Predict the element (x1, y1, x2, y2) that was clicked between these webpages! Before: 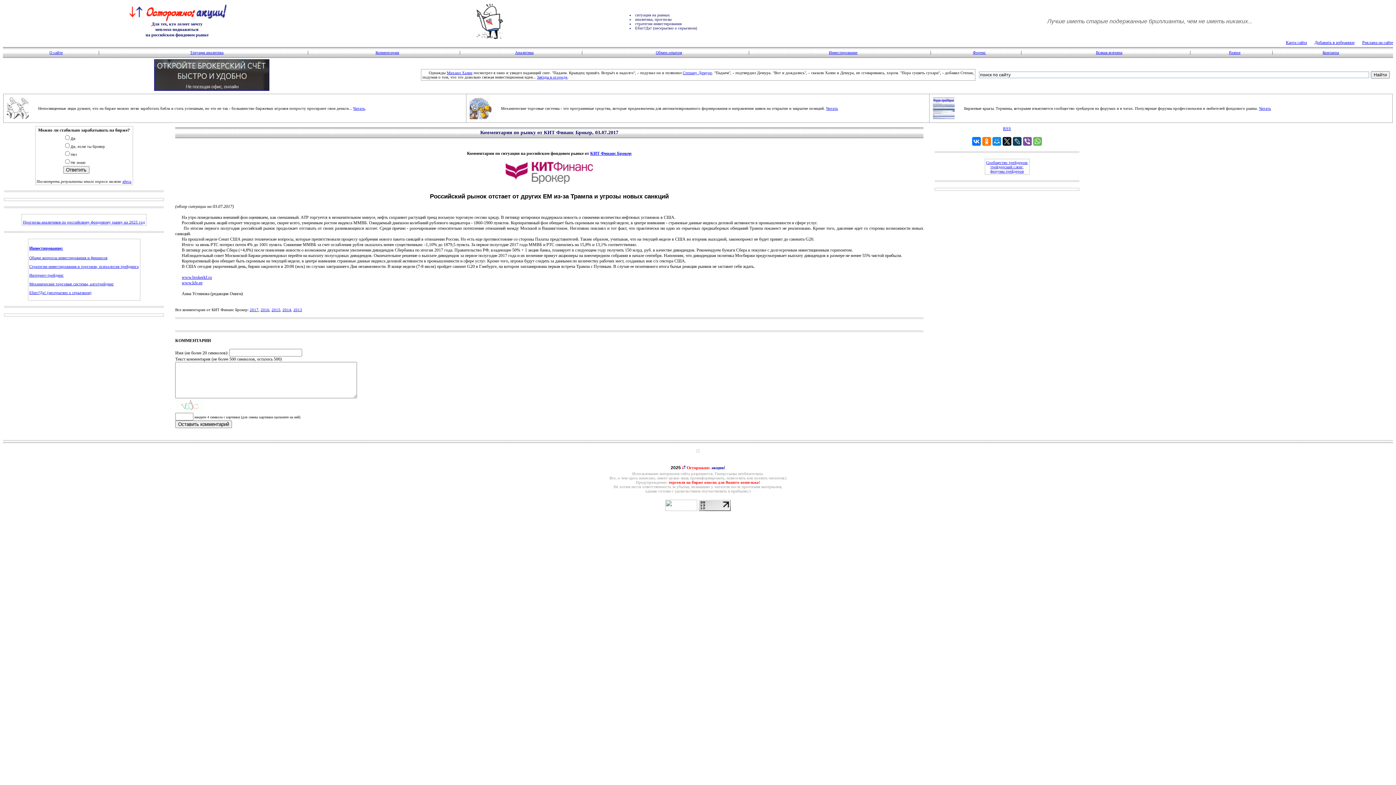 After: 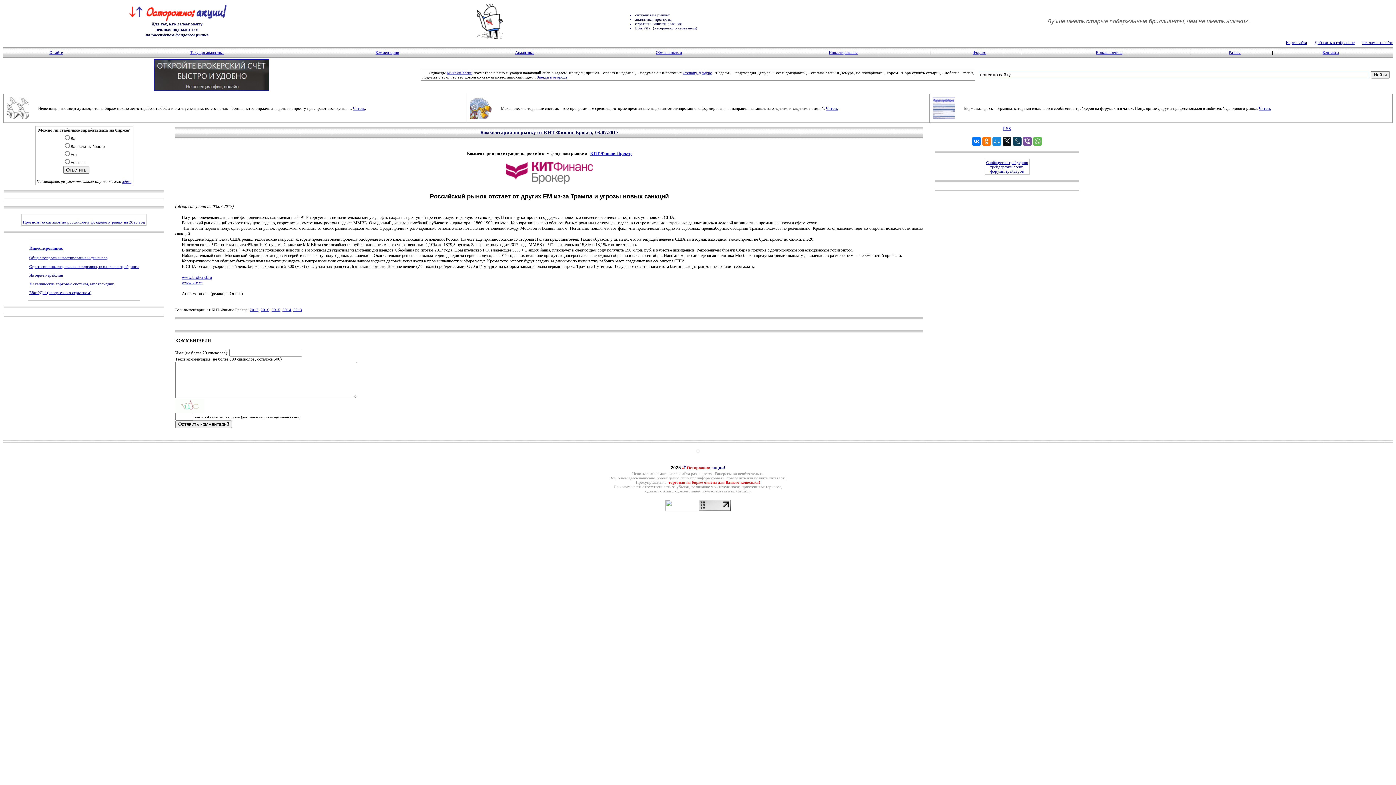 Action: label: www.kfe.ee bbox: (181, 280, 202, 285)